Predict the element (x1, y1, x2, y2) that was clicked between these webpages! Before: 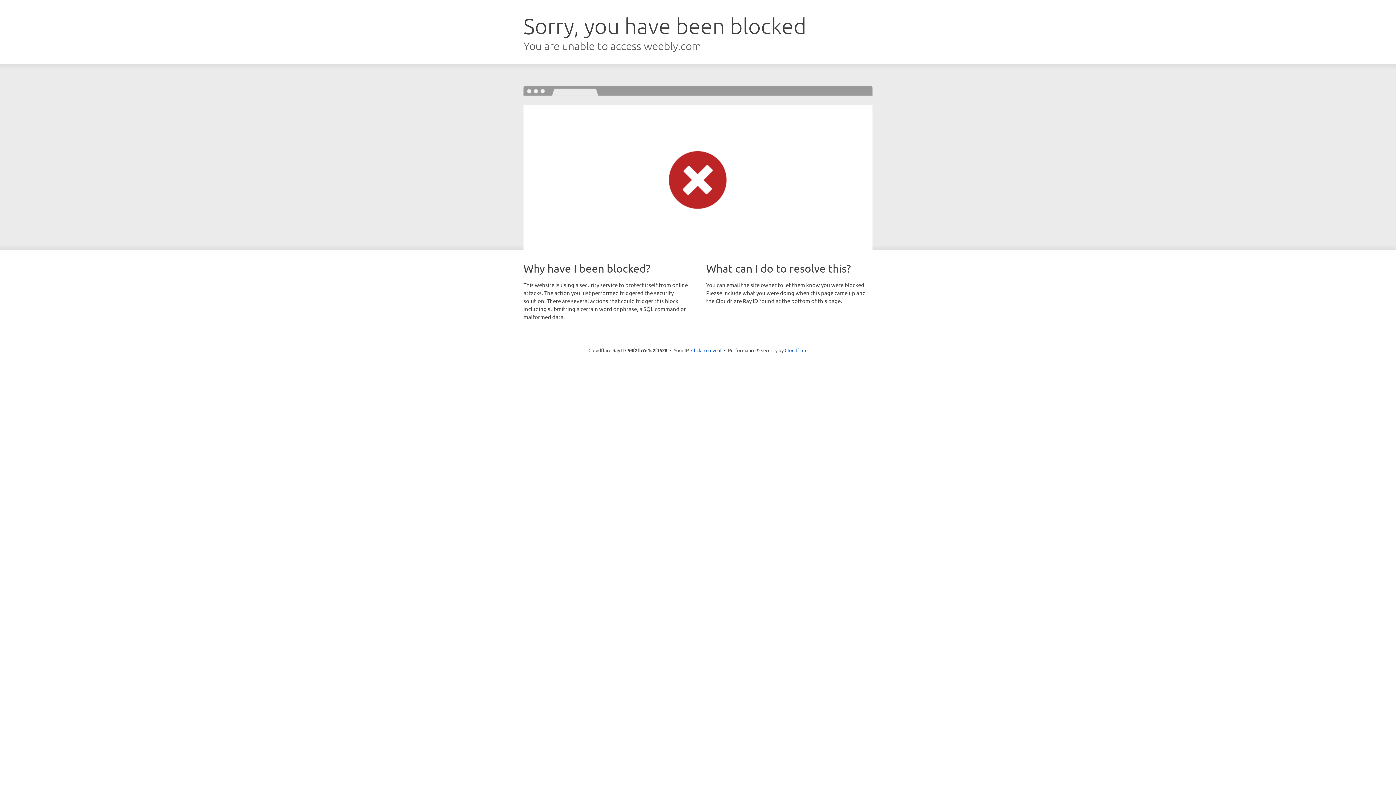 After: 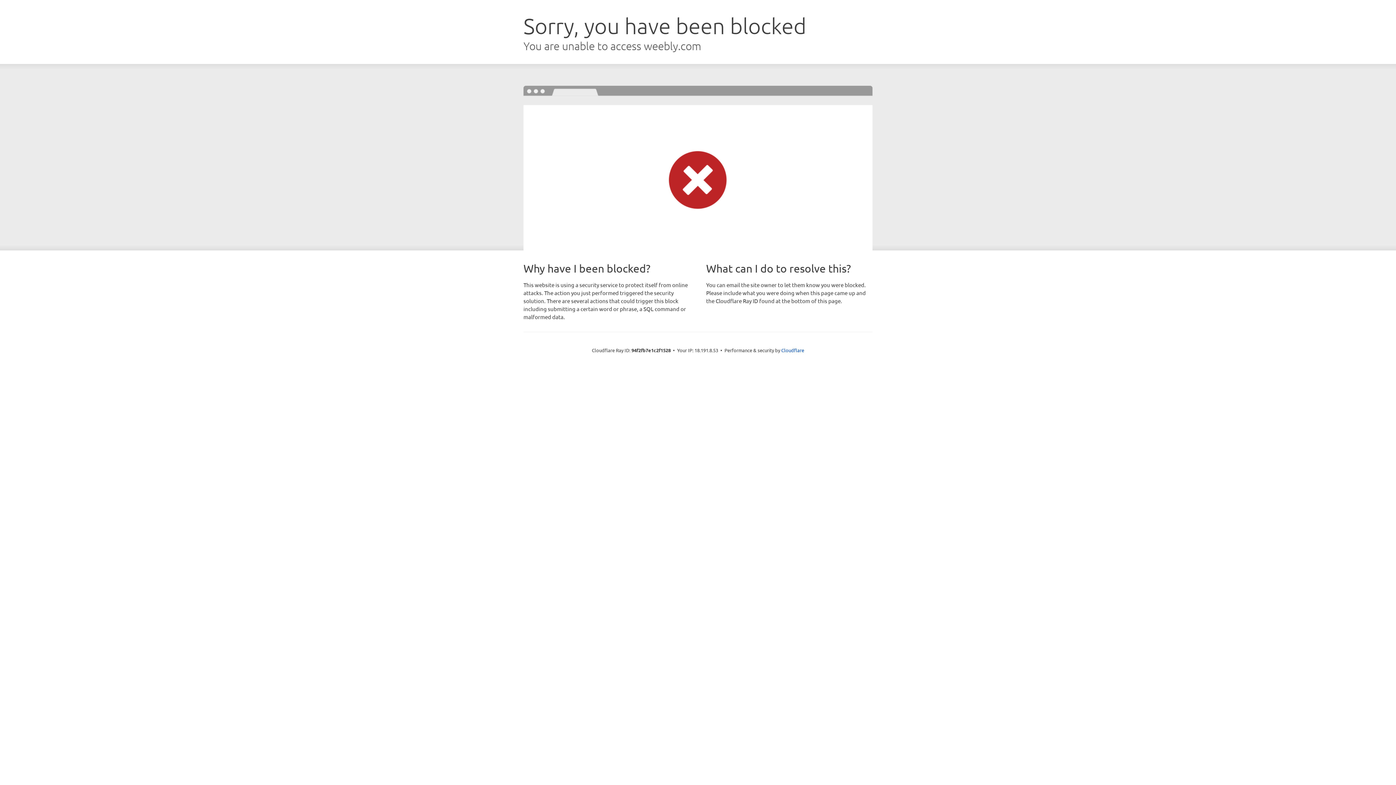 Action: bbox: (691, 346, 721, 353) label: Click to reveal